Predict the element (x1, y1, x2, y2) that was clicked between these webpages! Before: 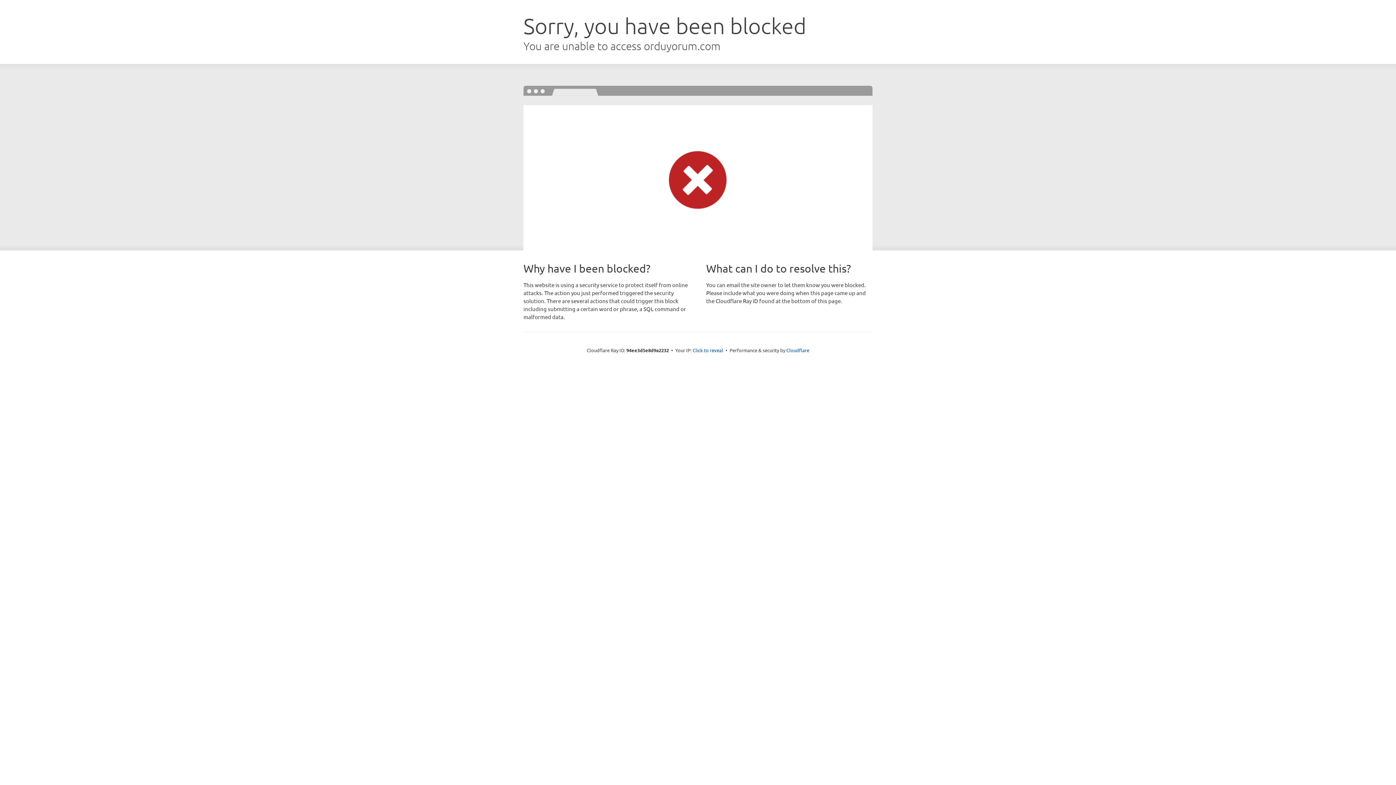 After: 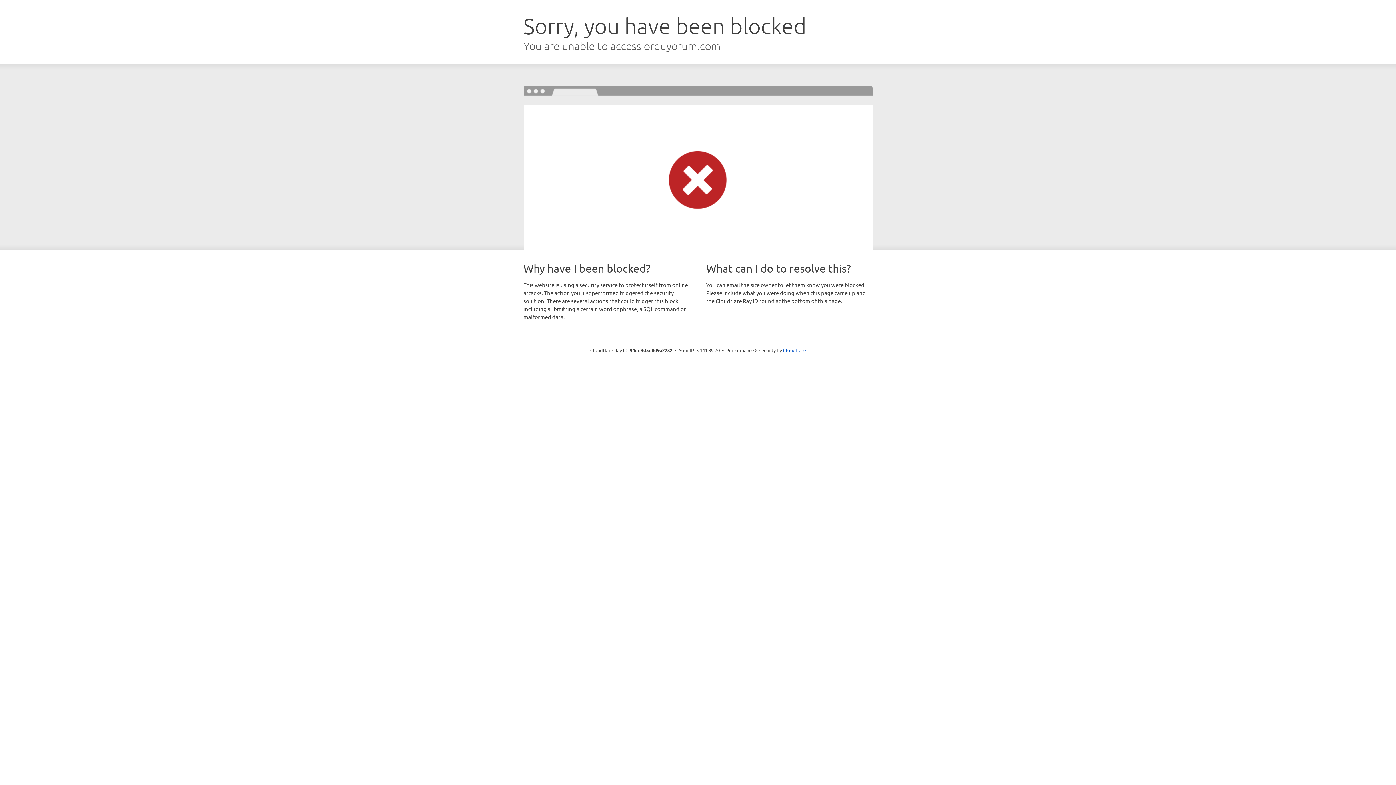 Action: label: Click to reveal bbox: (692, 346, 723, 353)